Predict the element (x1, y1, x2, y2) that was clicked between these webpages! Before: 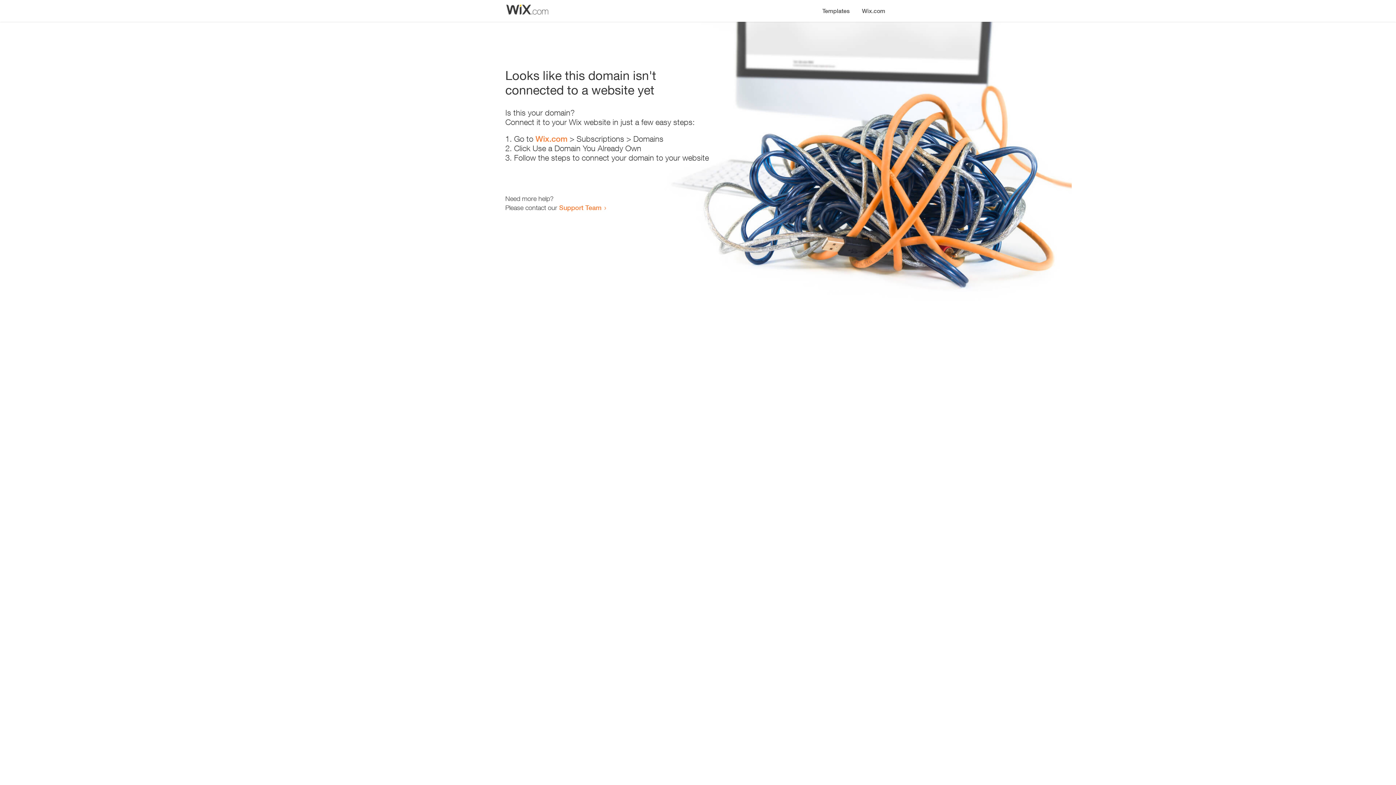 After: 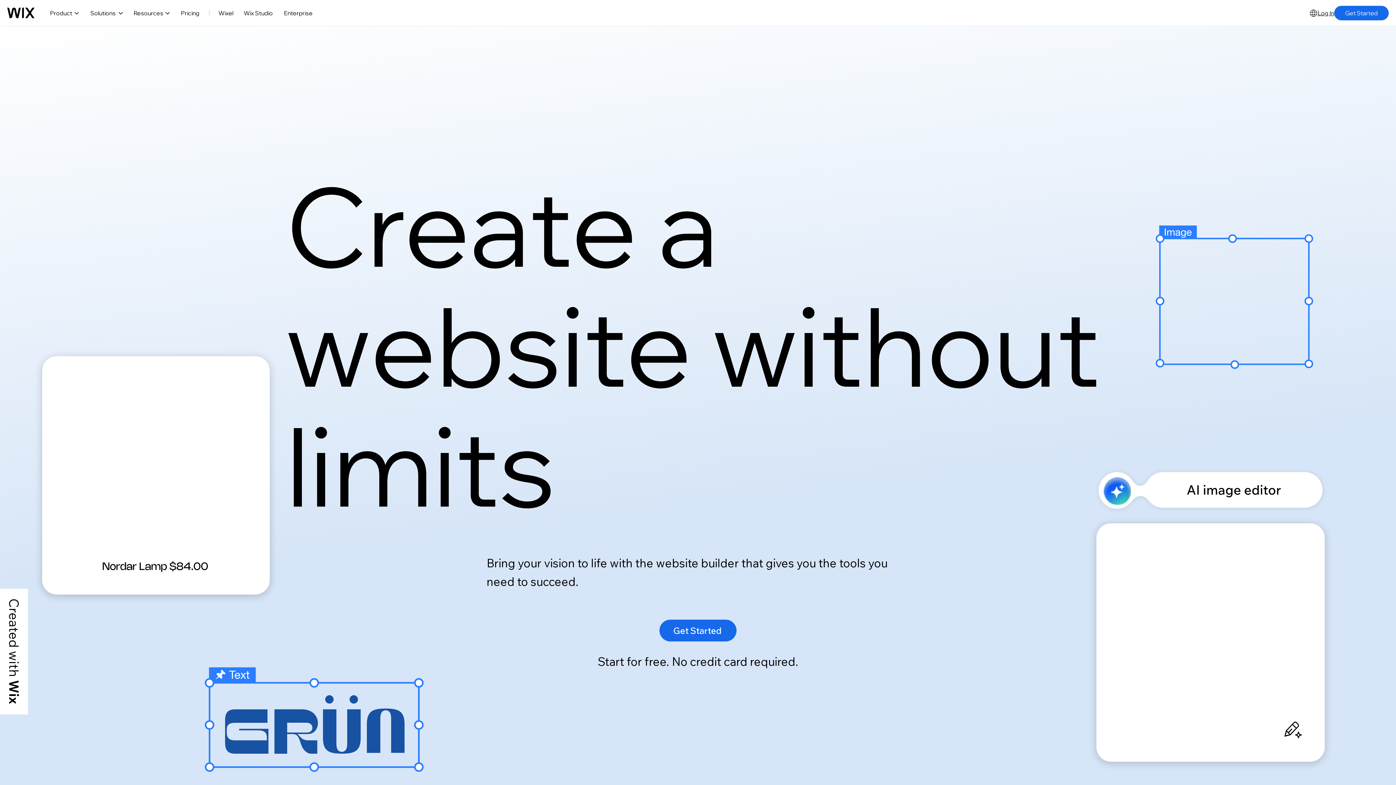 Action: bbox: (535, 134, 567, 143) label: Wix.com